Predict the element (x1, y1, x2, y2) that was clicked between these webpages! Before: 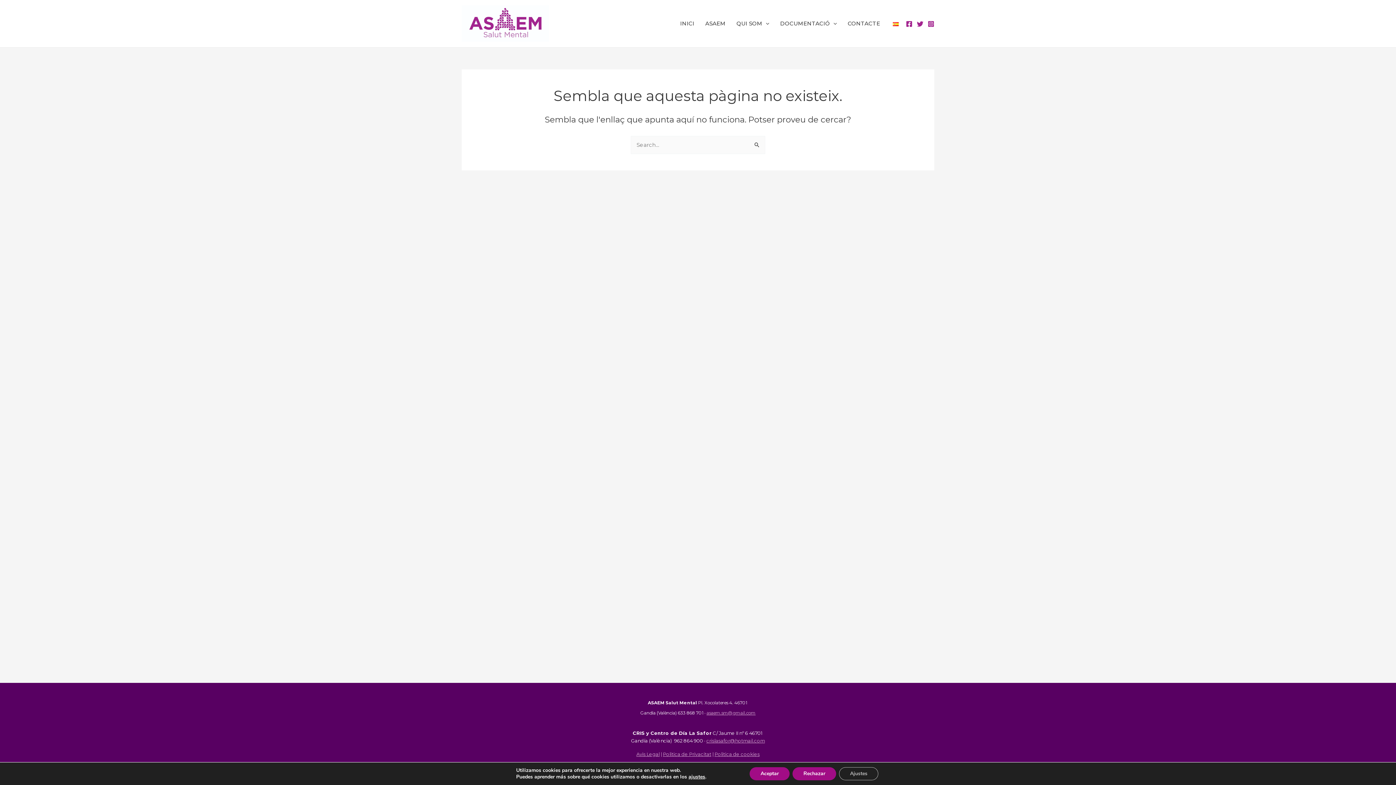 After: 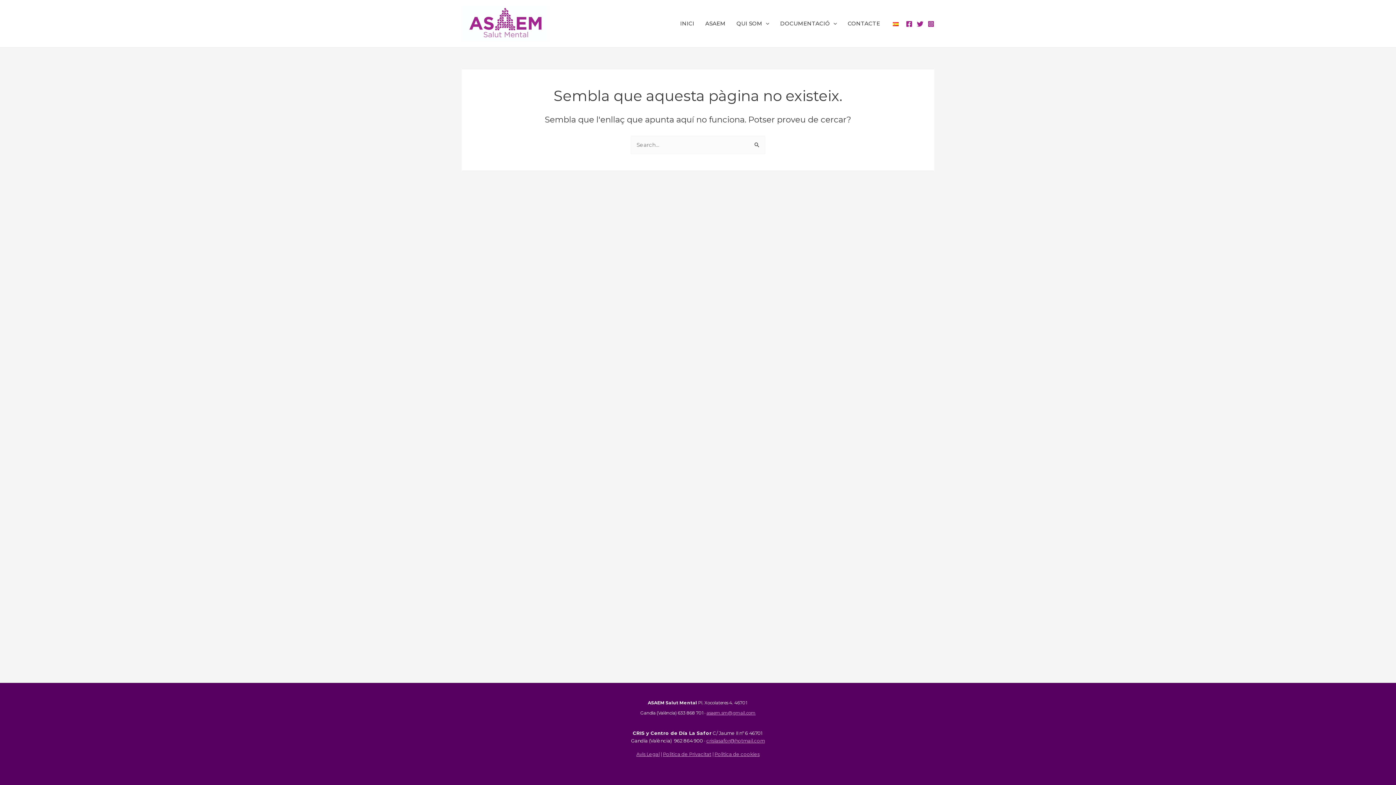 Action: label: Rechazar bbox: (799, 767, 844, 780)